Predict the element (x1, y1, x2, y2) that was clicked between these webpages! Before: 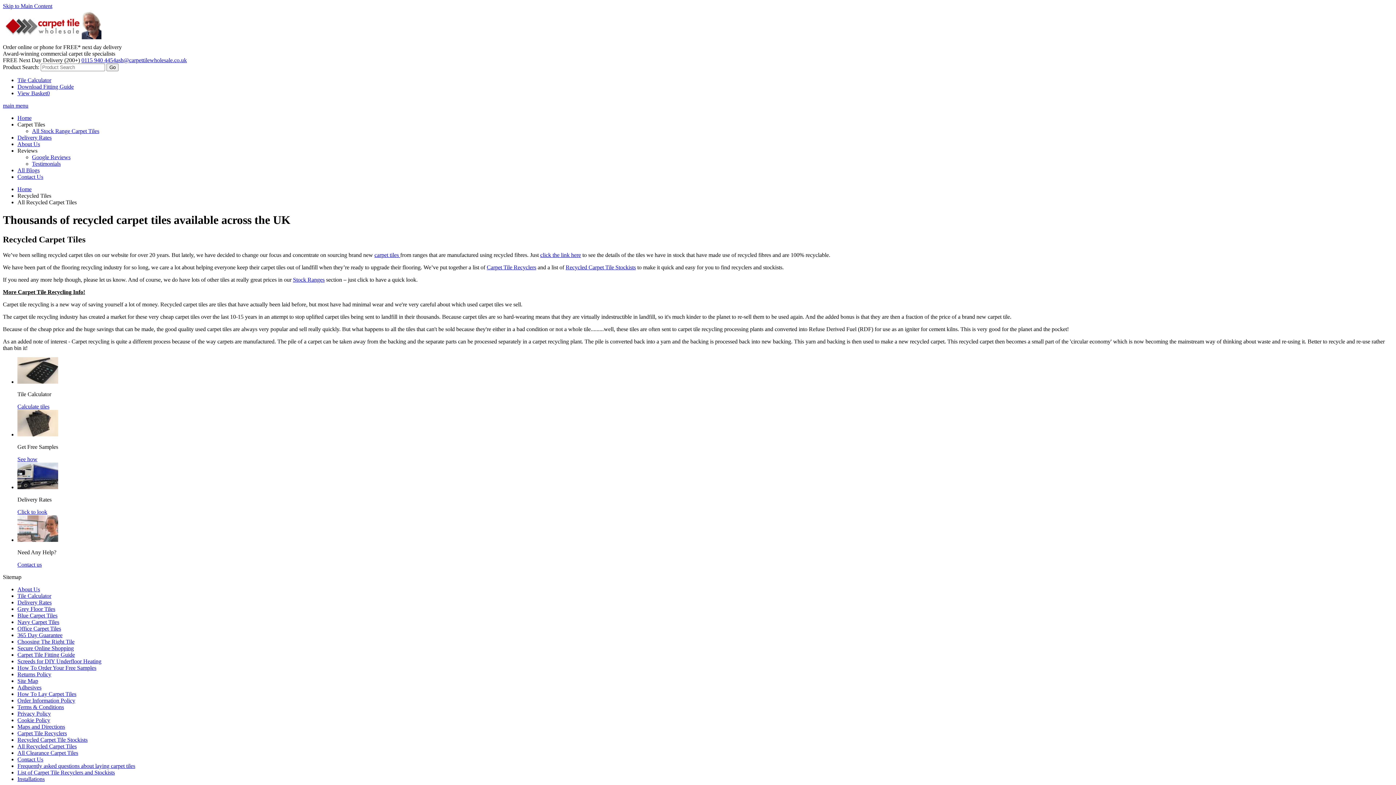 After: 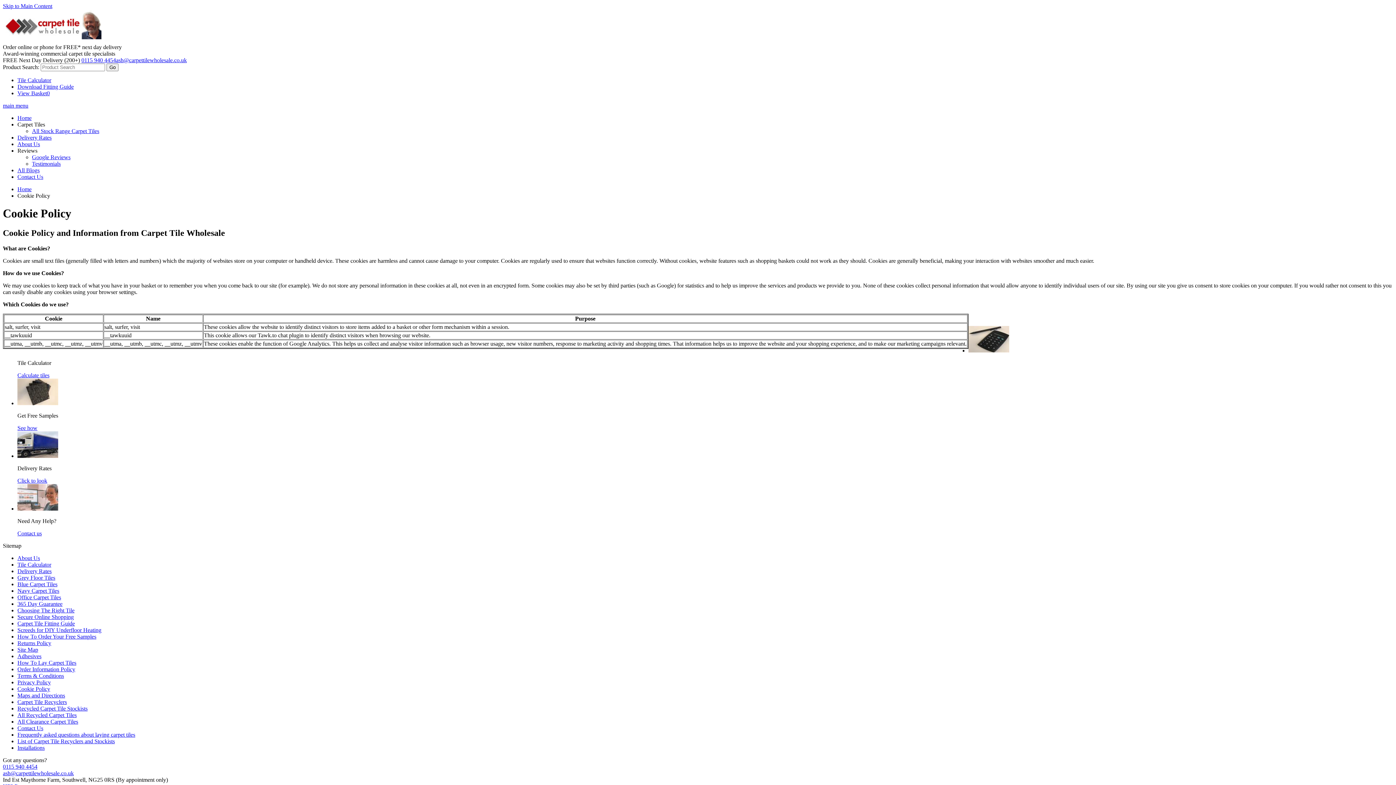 Action: bbox: (17, 717, 50, 723) label: Cookie Policy